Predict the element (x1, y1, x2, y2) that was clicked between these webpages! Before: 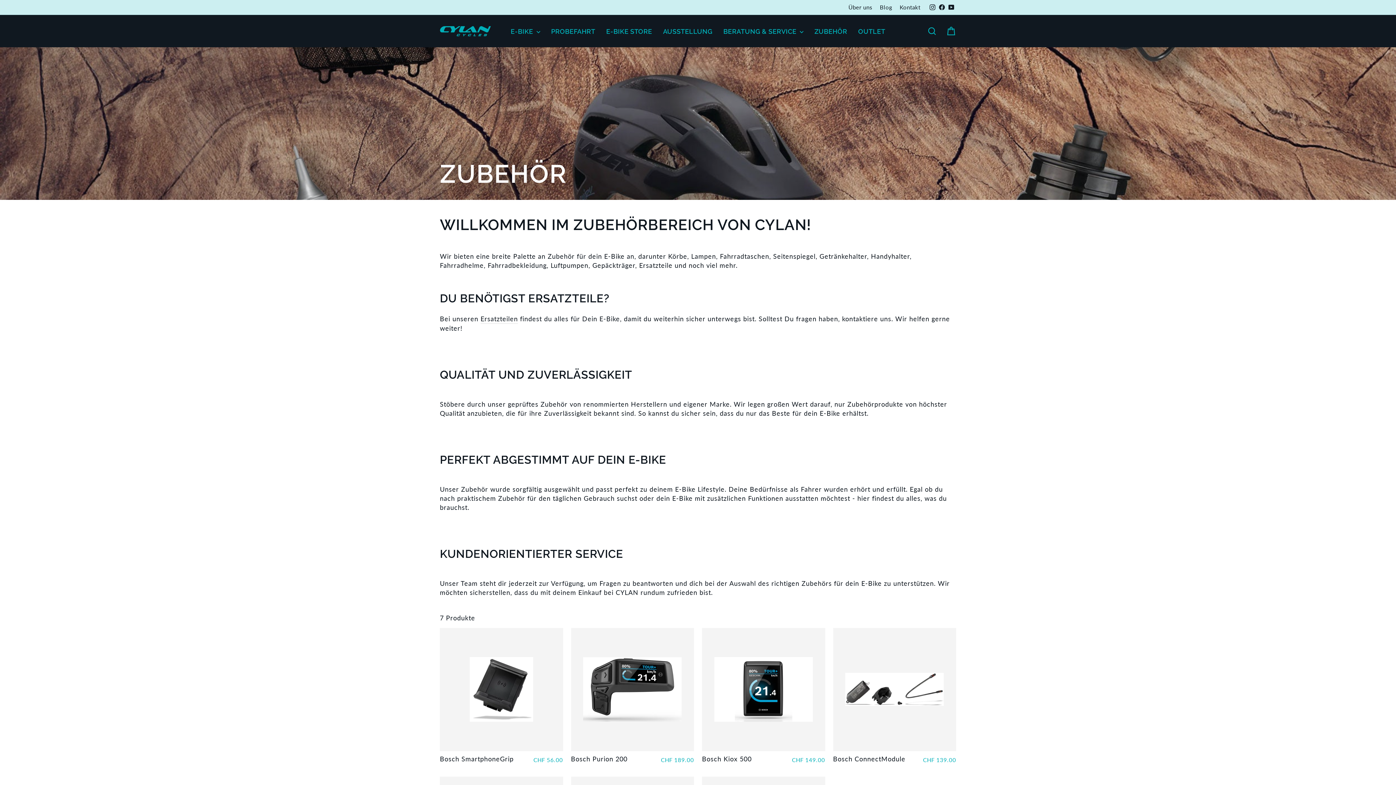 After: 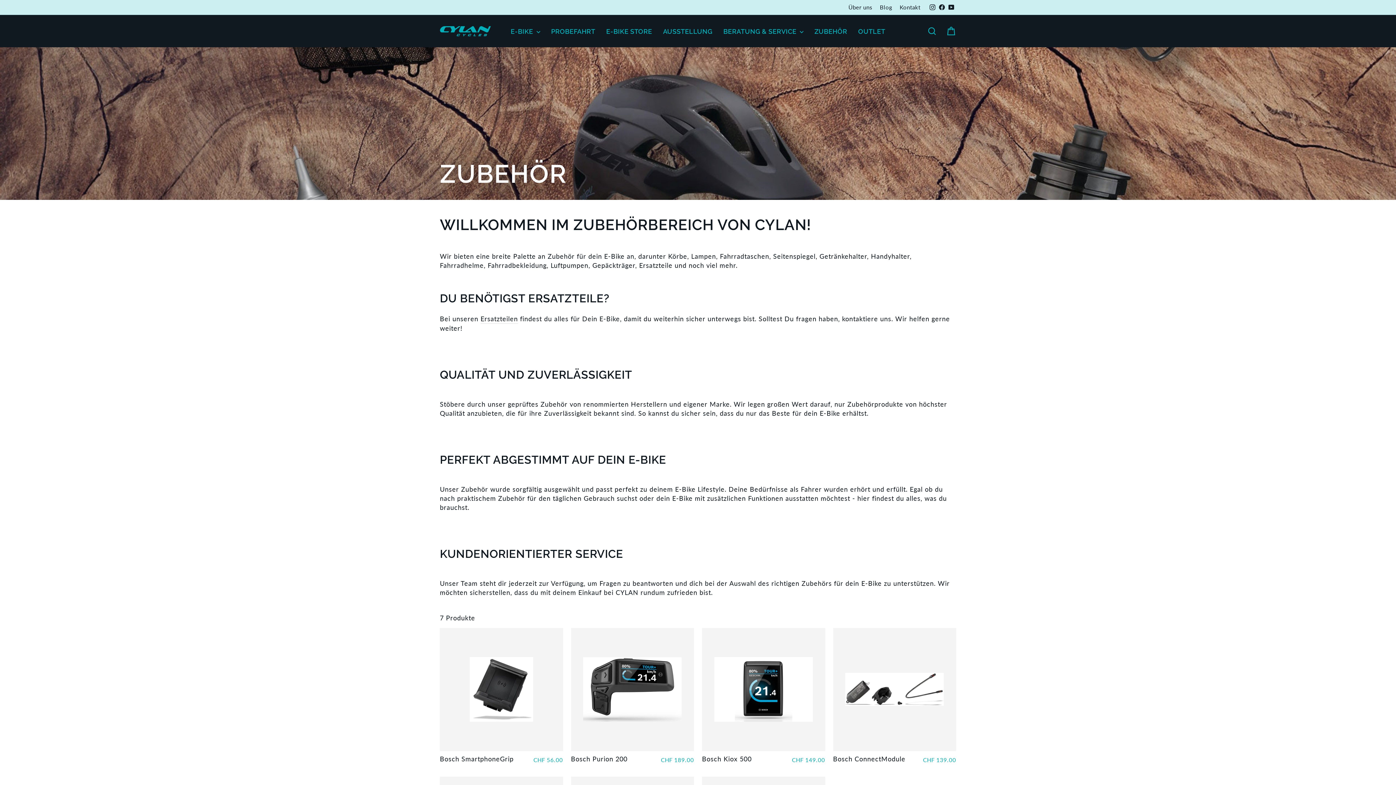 Action: bbox: (946, 0, 956, 14) label: YouTube